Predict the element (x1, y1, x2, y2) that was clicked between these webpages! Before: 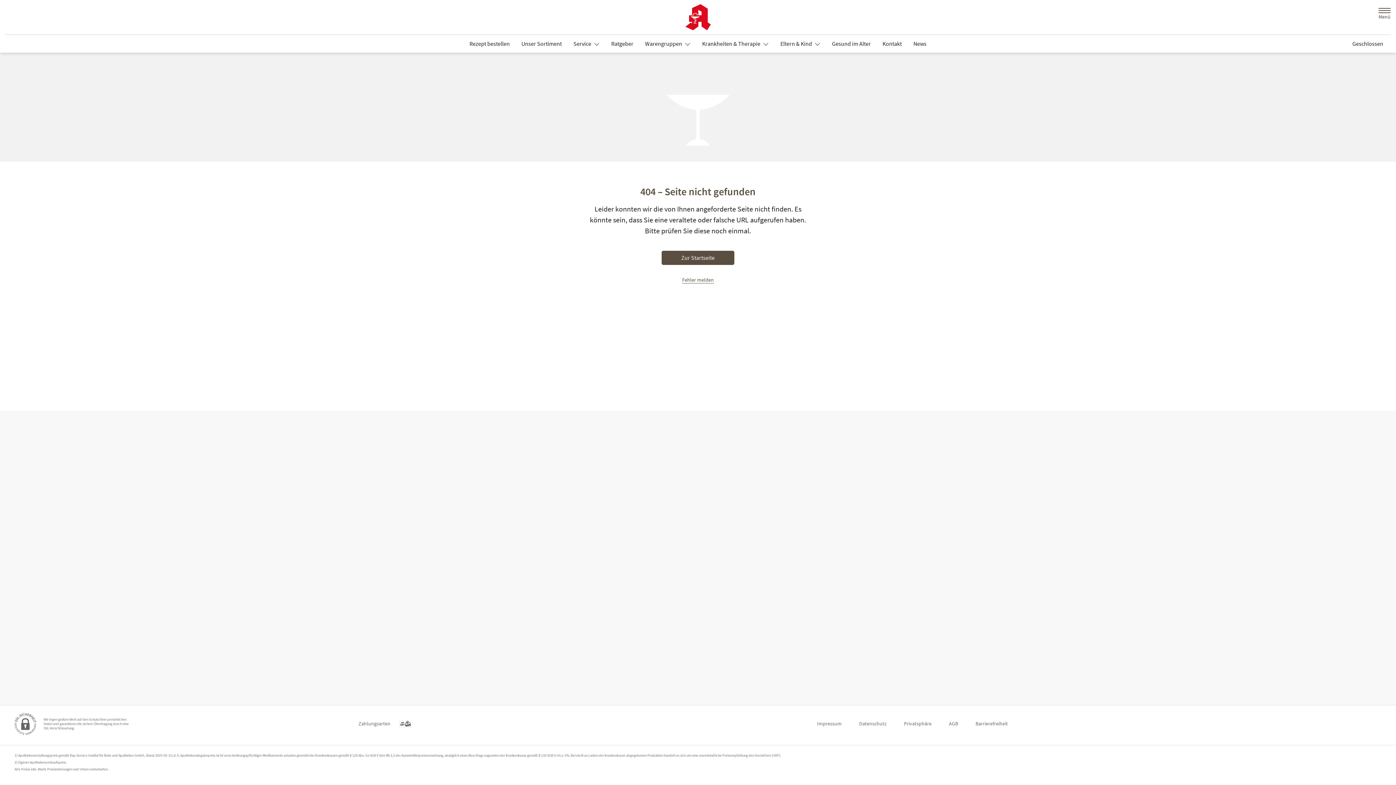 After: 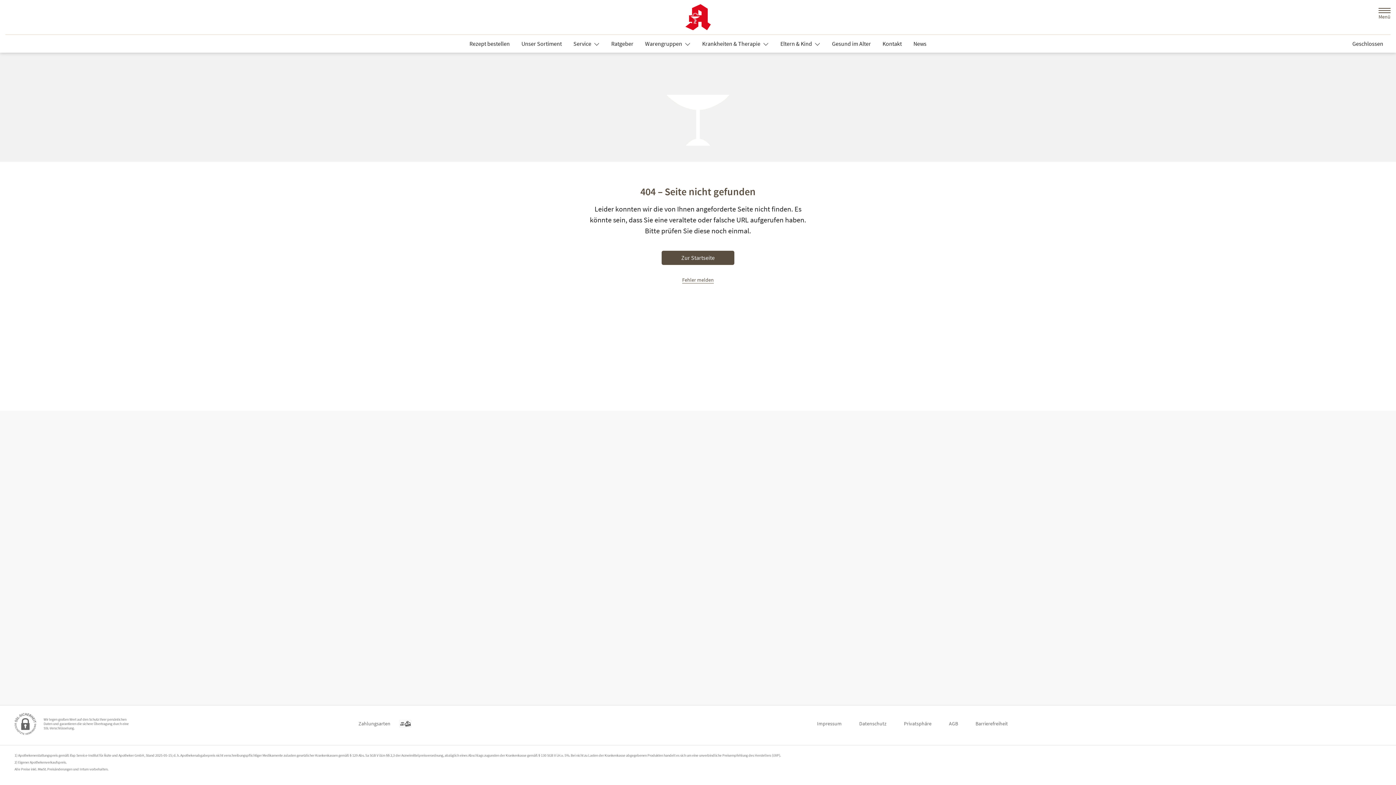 Action: bbox: (1344, 38, 1390, 48) label: Geschlossen